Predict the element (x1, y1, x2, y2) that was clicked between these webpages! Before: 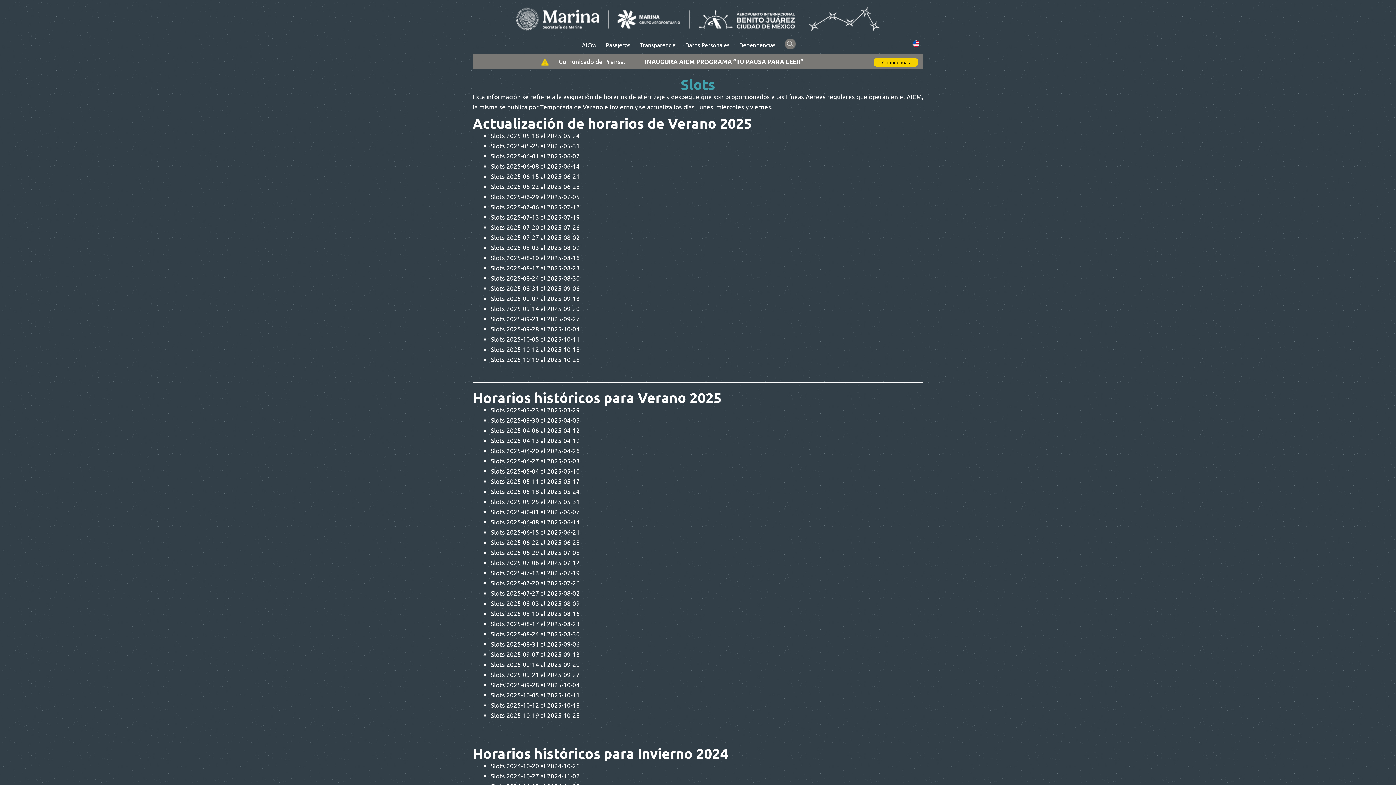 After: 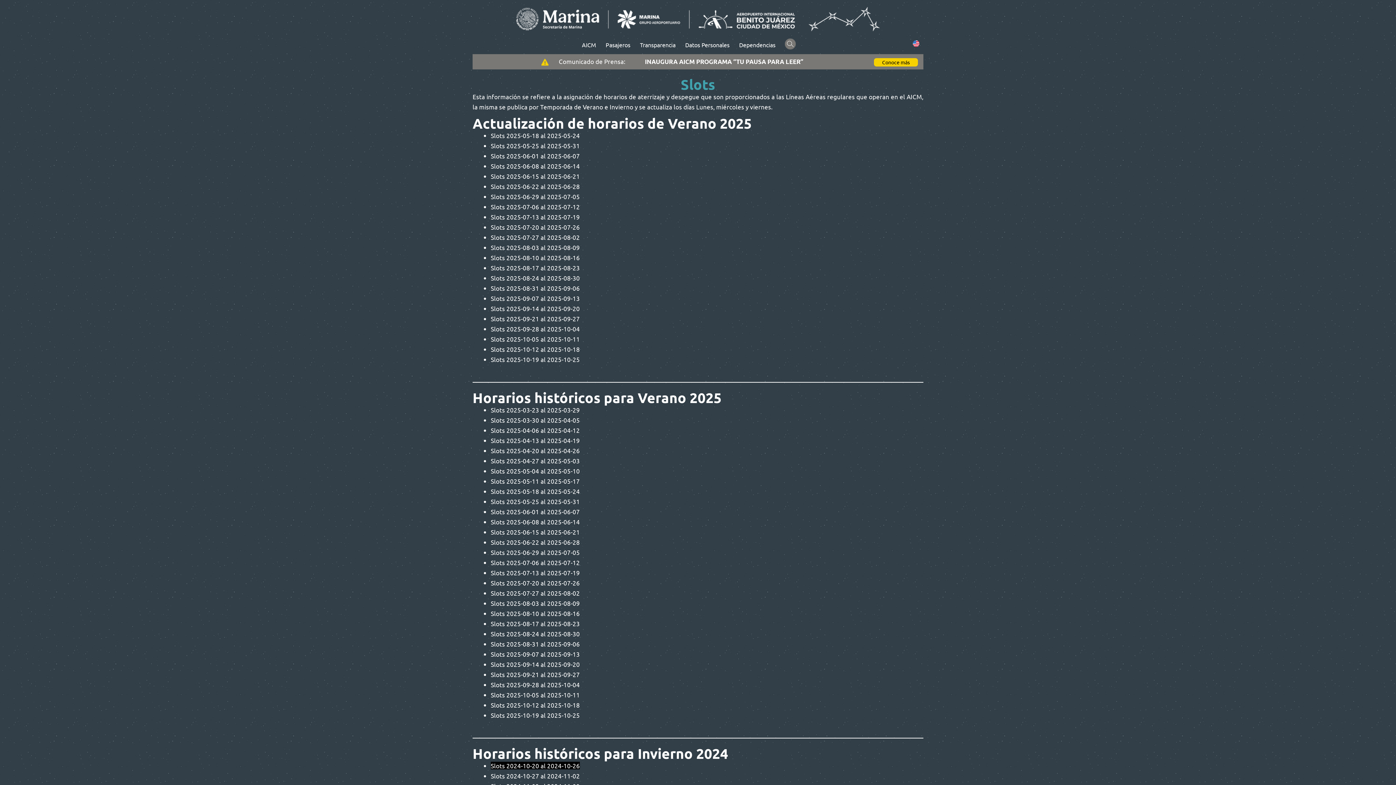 Action: label: Slots 2024-10-20 al 2024-10-26 bbox: (490, 762, 580, 769)